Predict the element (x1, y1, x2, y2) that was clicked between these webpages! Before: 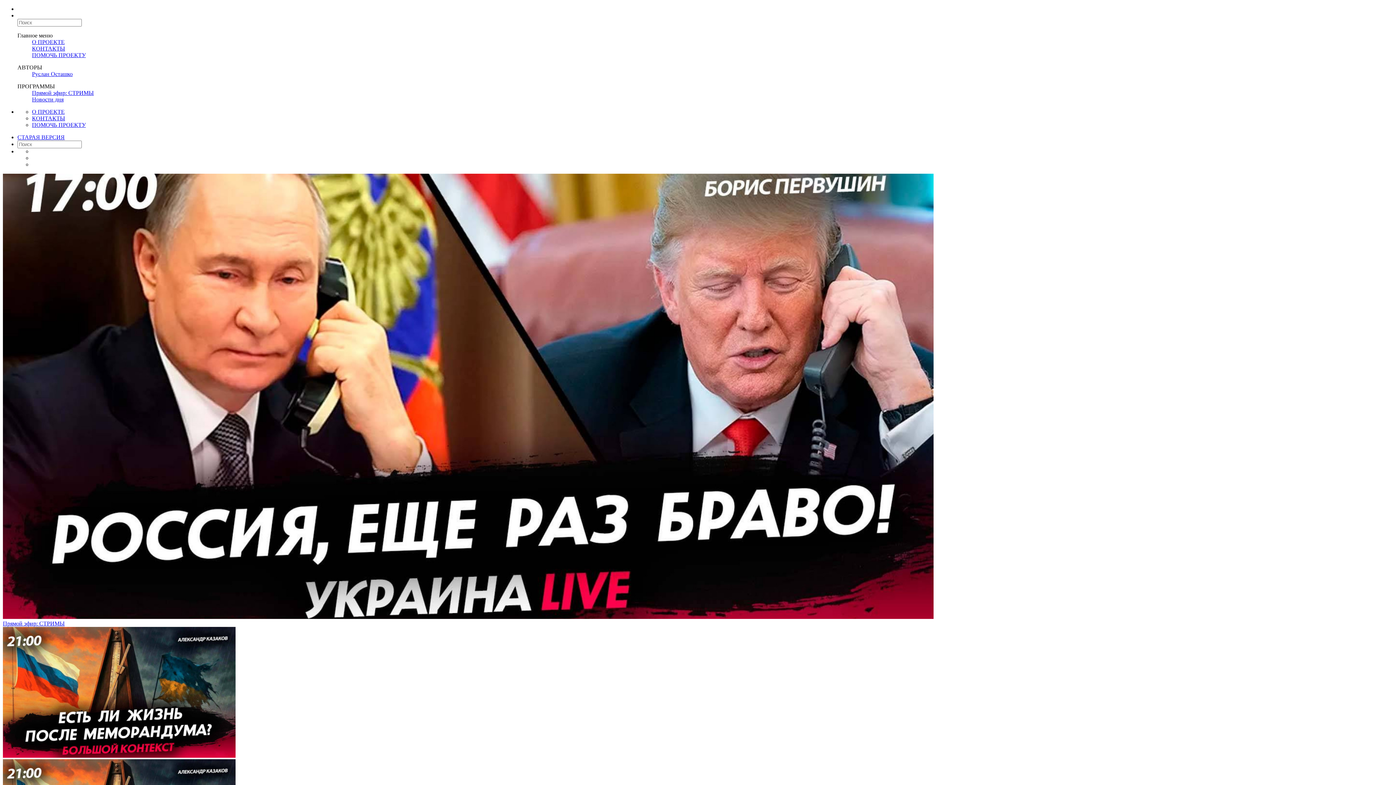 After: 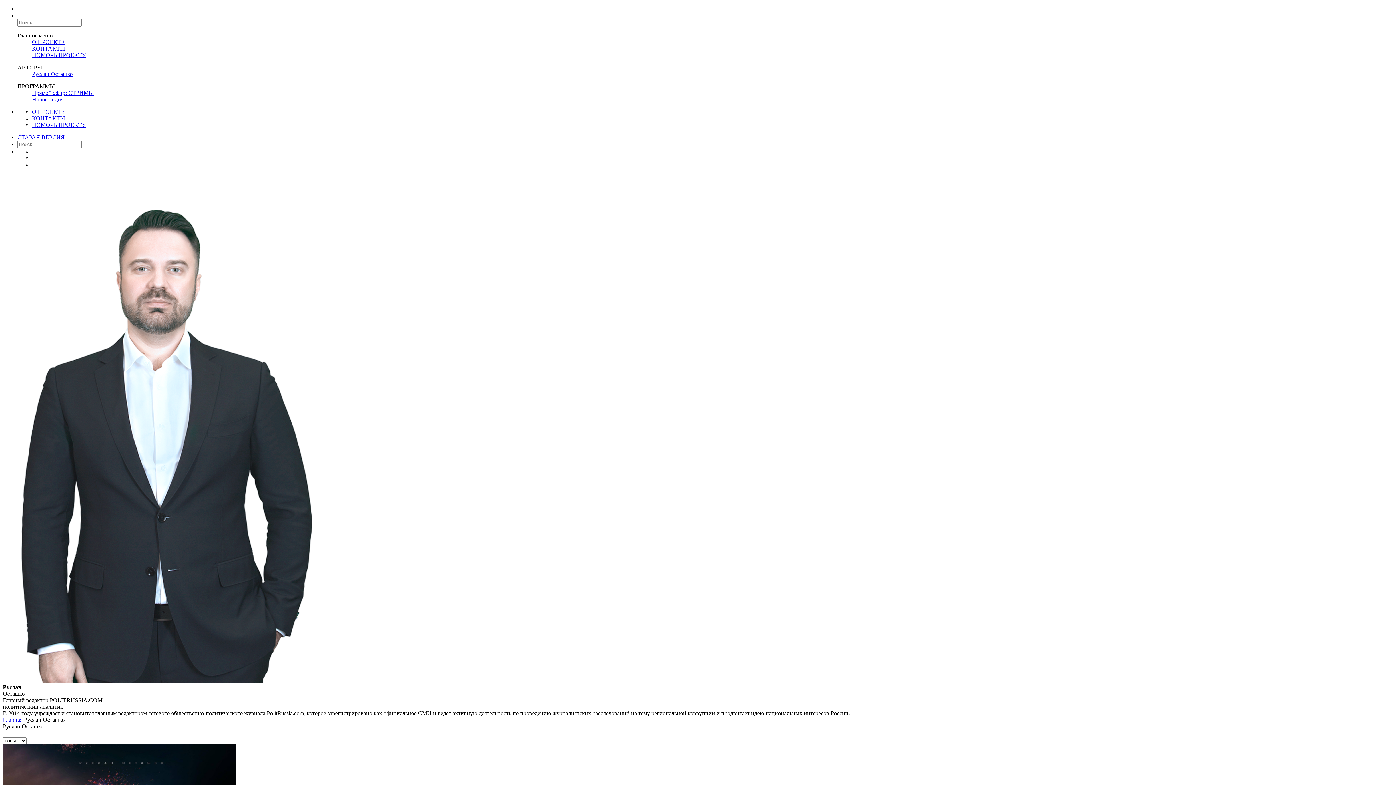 Action: label: Руслан Осташко bbox: (32, 70, 72, 77)